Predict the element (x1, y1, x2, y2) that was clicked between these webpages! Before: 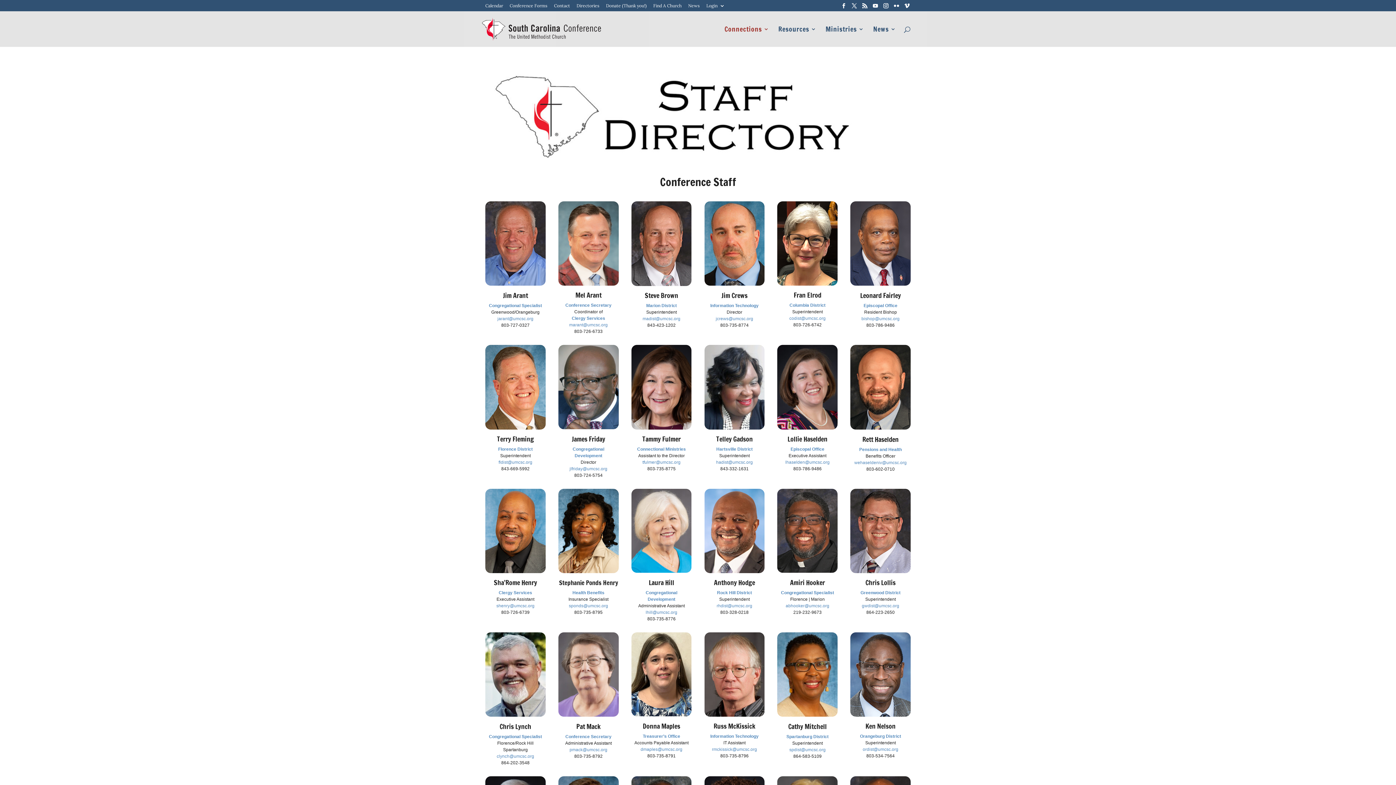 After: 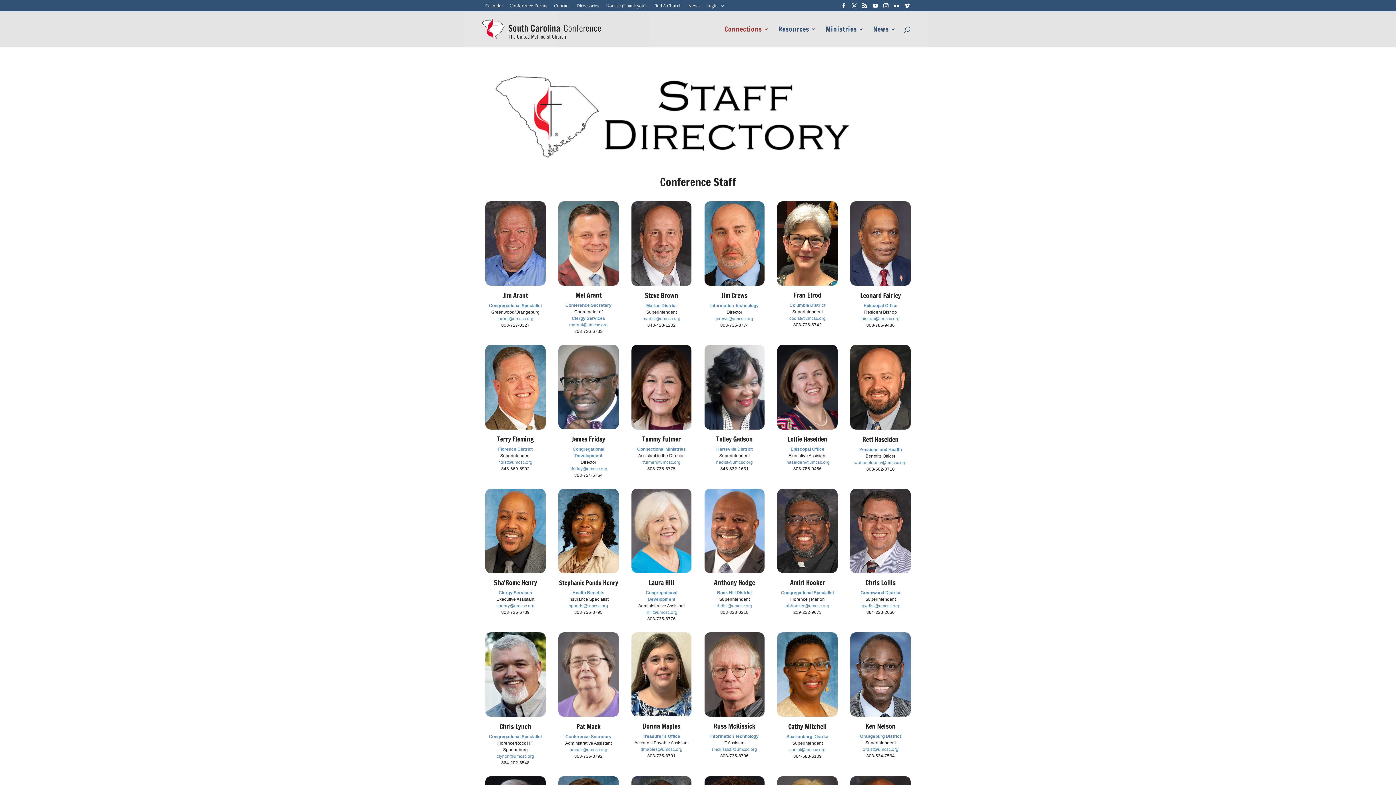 Action: label: marant@umcsc.org bbox: (569, 322, 607, 327)